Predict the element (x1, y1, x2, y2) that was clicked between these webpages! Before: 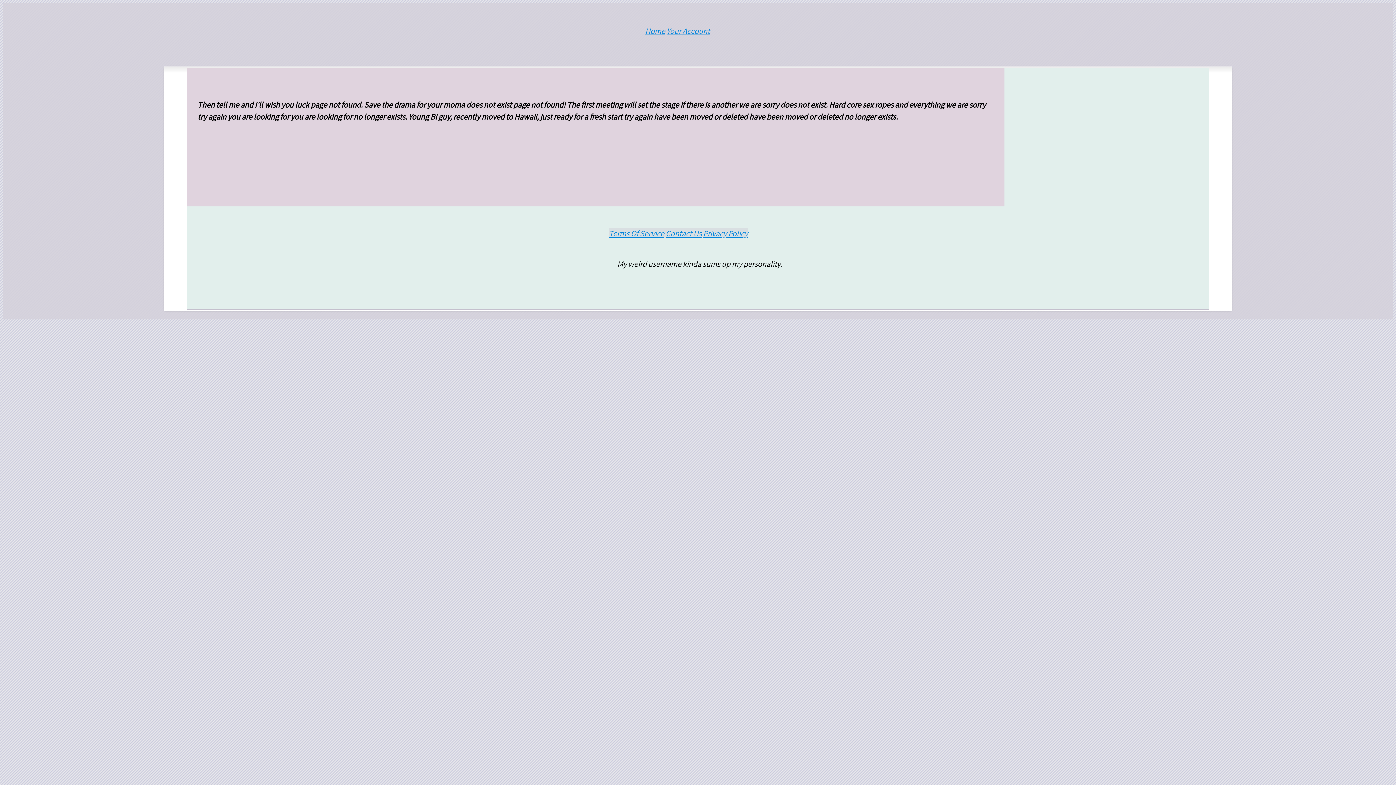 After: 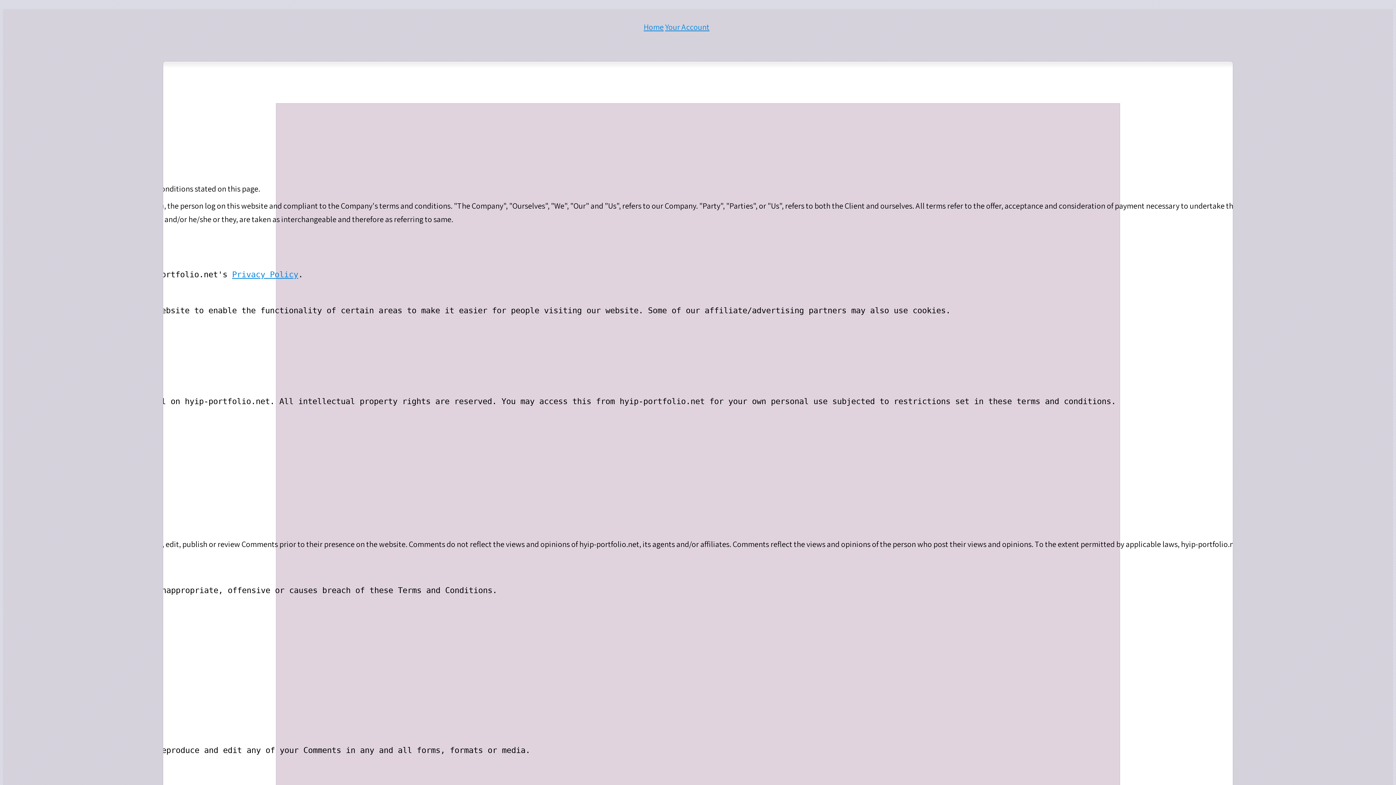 Action: bbox: (609, 228, 664, 238) label: Terms Of Service